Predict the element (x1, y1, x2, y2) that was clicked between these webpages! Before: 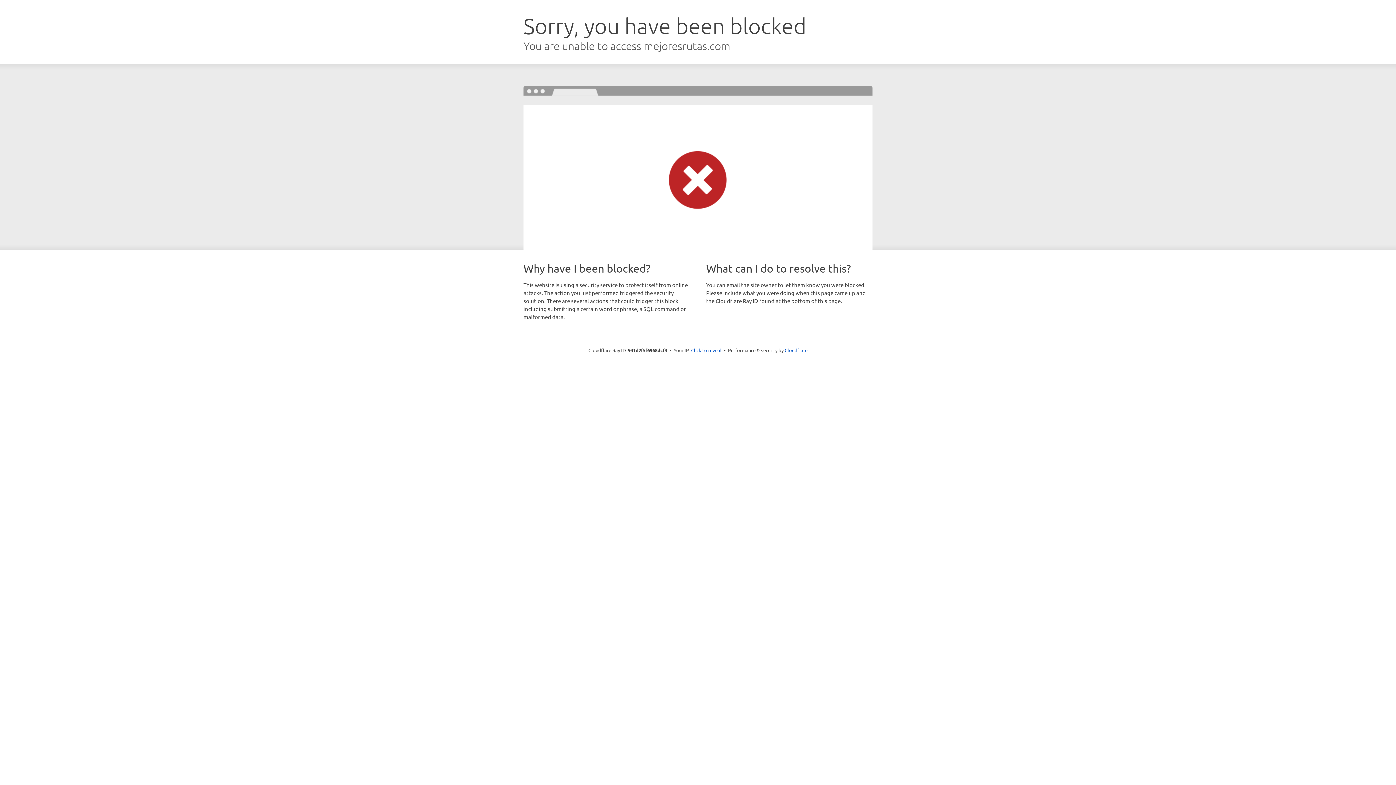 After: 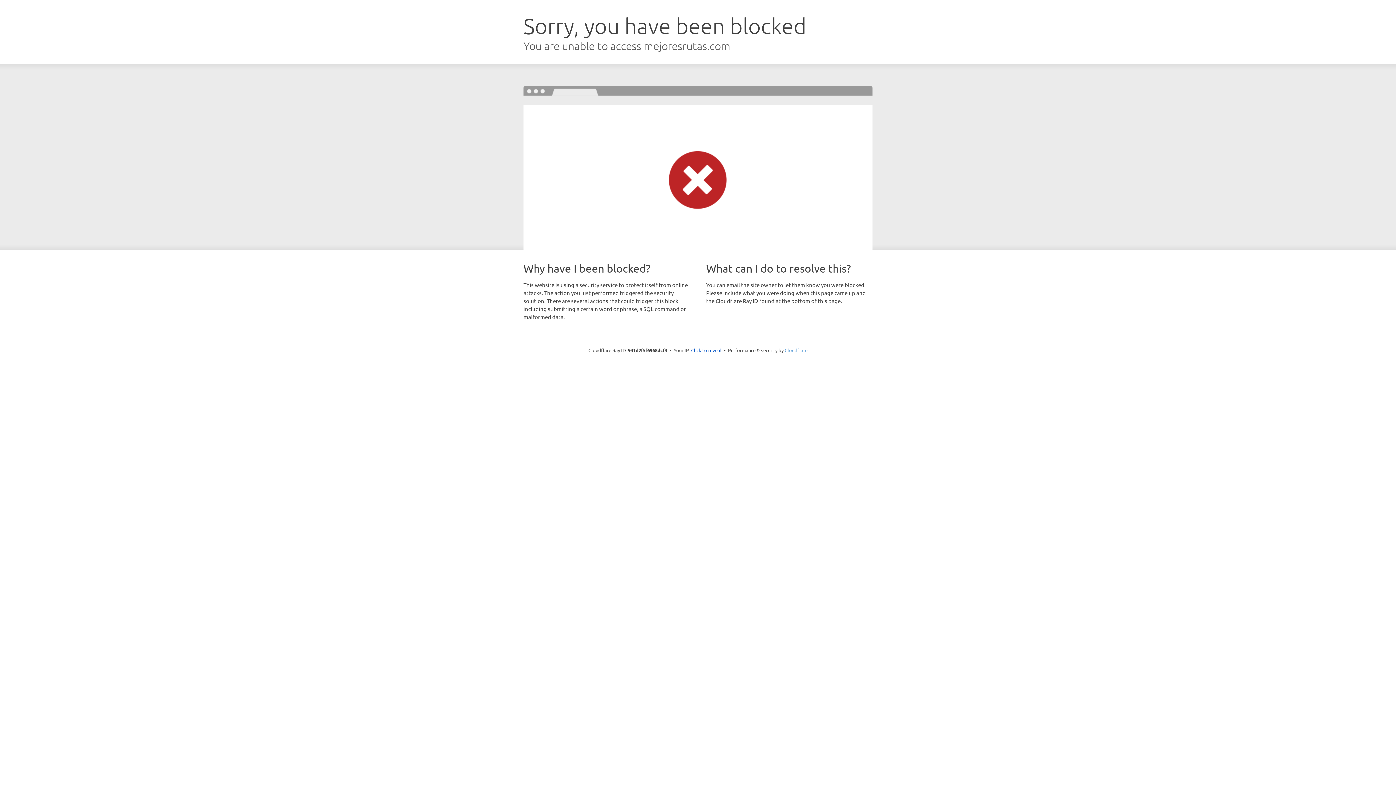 Action: label: Cloudflare bbox: (784, 347, 807, 353)